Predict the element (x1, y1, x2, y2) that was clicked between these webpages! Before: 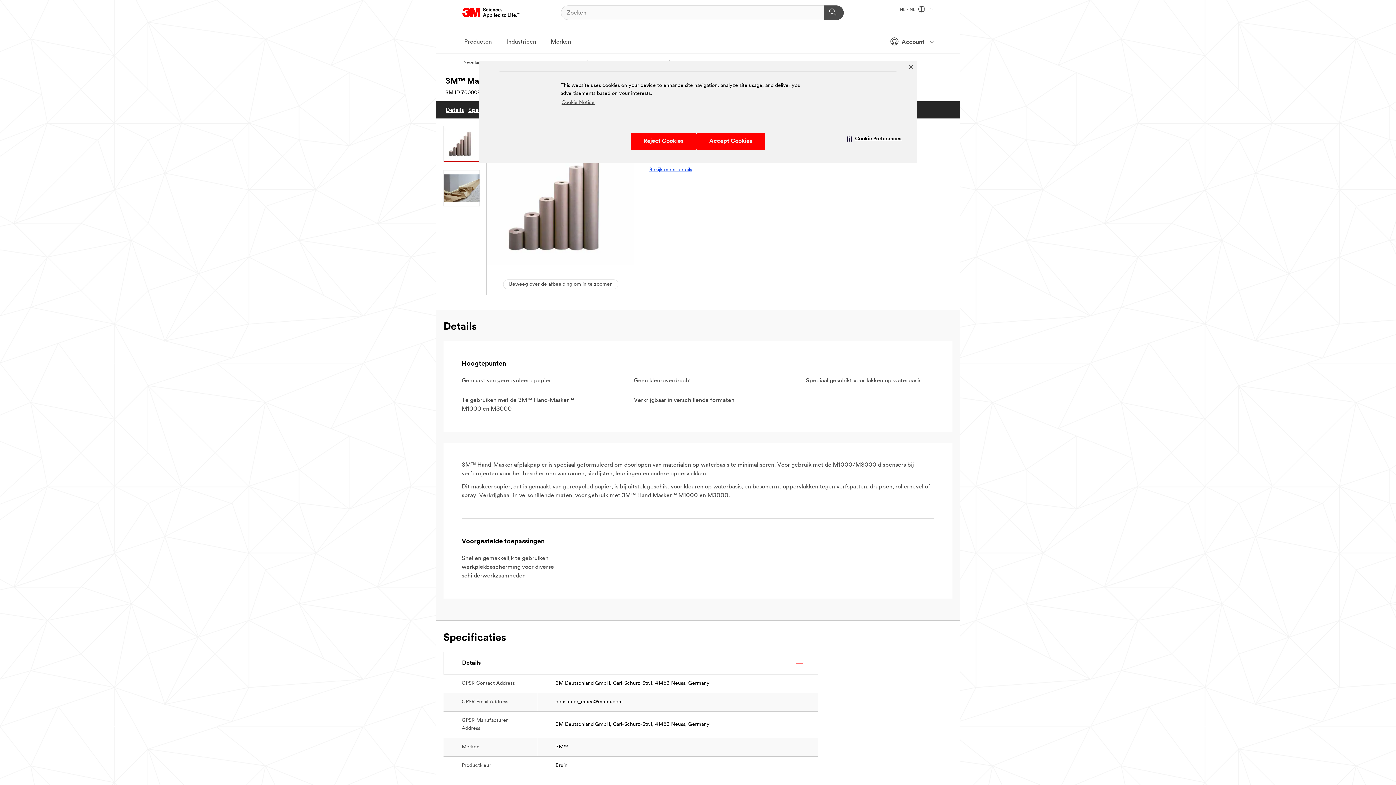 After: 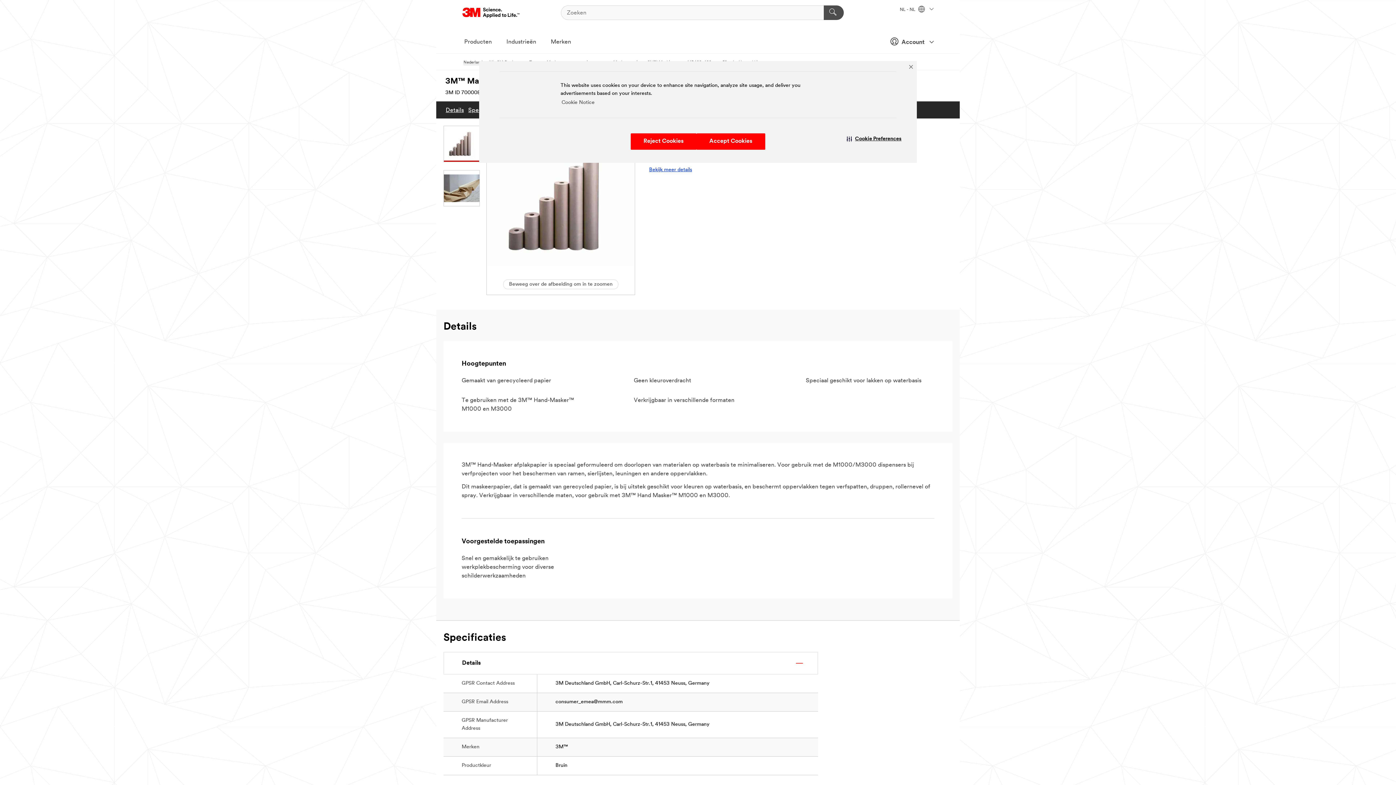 Action: label: Cookie Notice visit this link to learn more about cookies. Opens in new window bbox: (560, 97, 595, 107)